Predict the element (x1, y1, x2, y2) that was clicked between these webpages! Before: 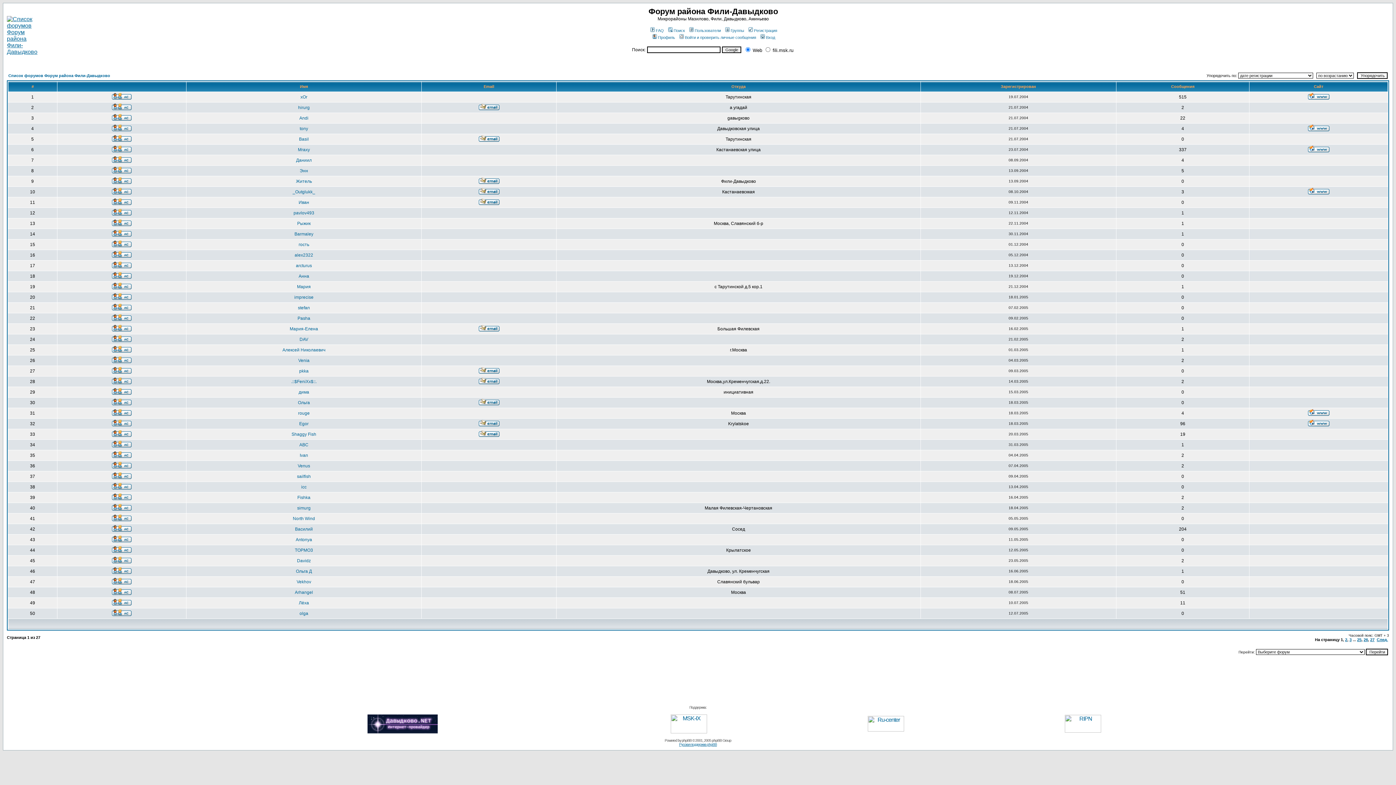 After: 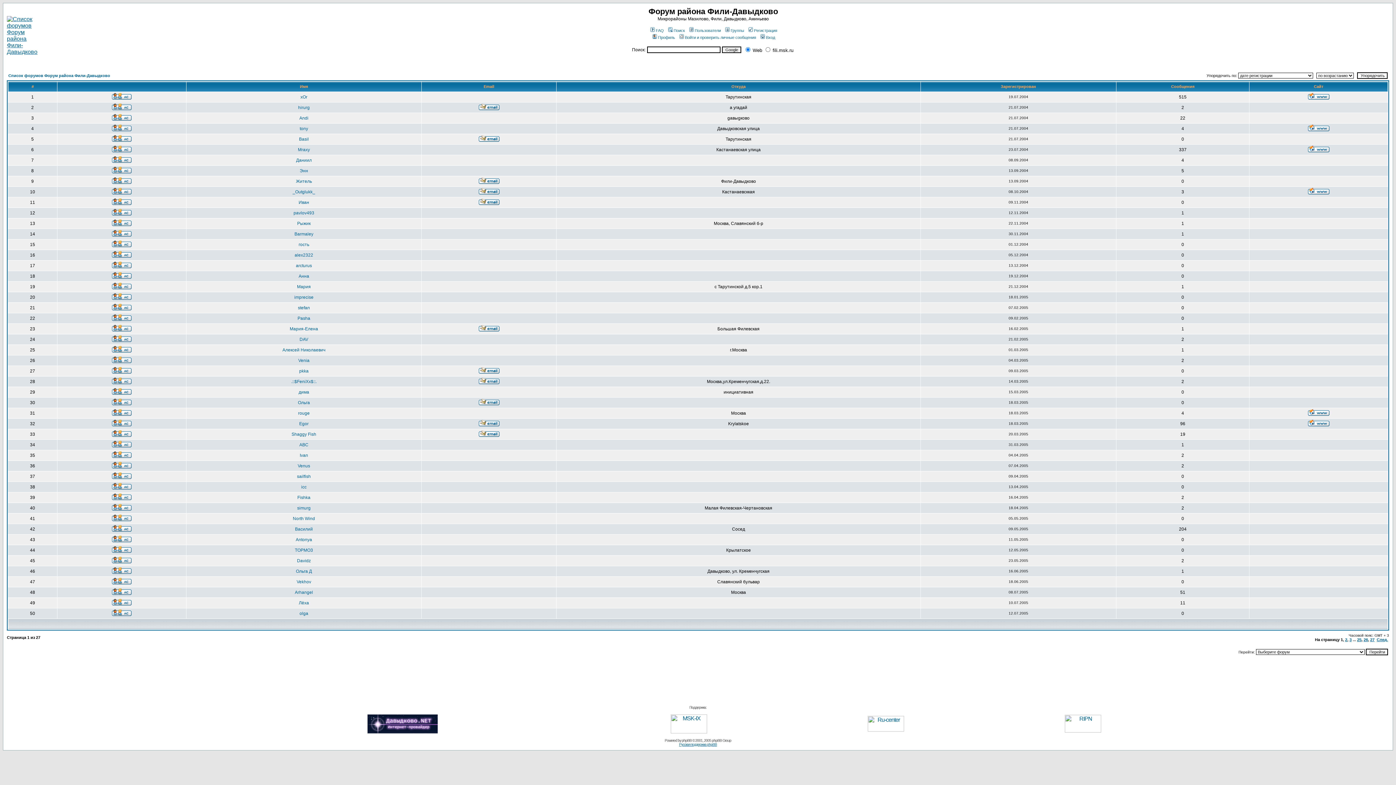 Action: bbox: (1308, 126, 1329, 132)